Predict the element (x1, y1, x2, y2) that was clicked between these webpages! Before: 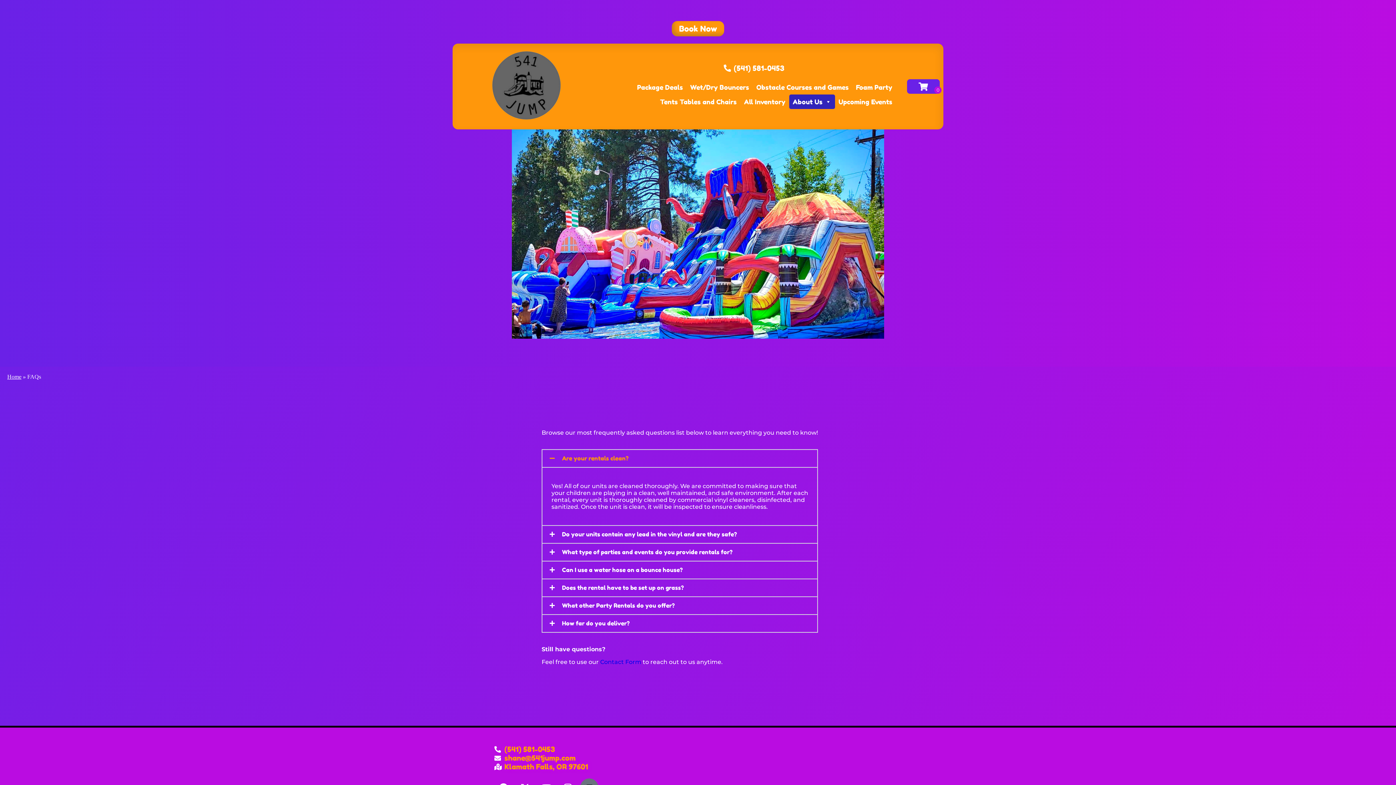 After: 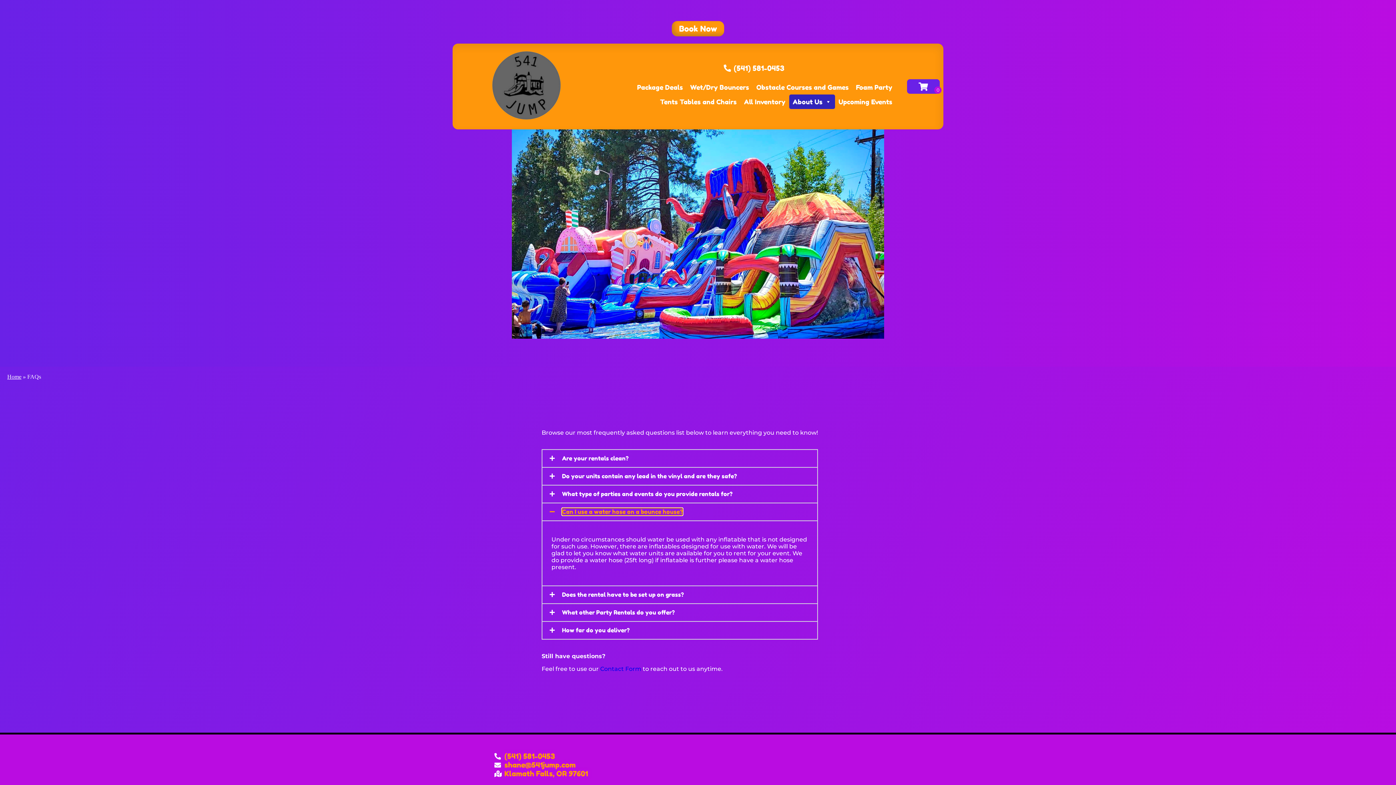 Action: bbox: (542, 561, 817, 578) label: Can I use a water hose on a bounce house?